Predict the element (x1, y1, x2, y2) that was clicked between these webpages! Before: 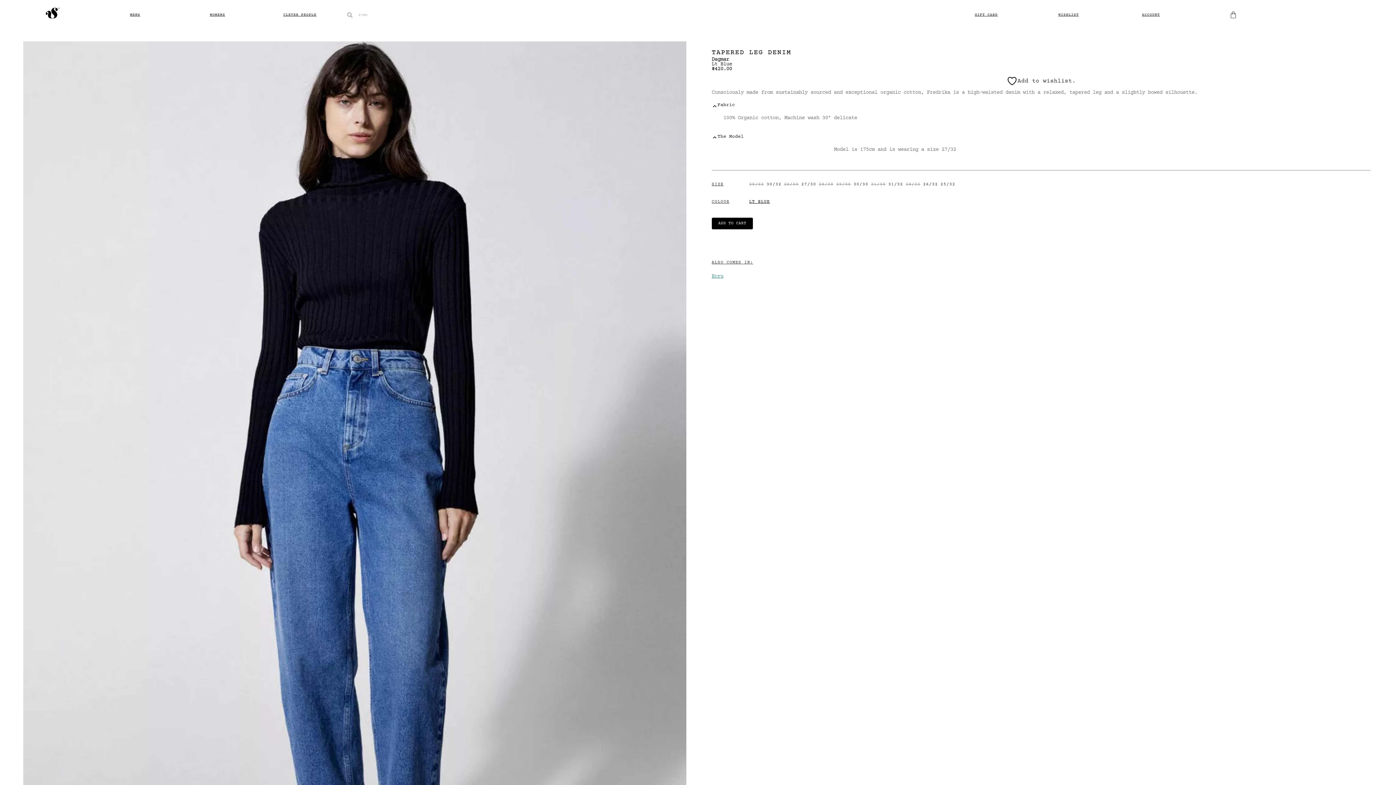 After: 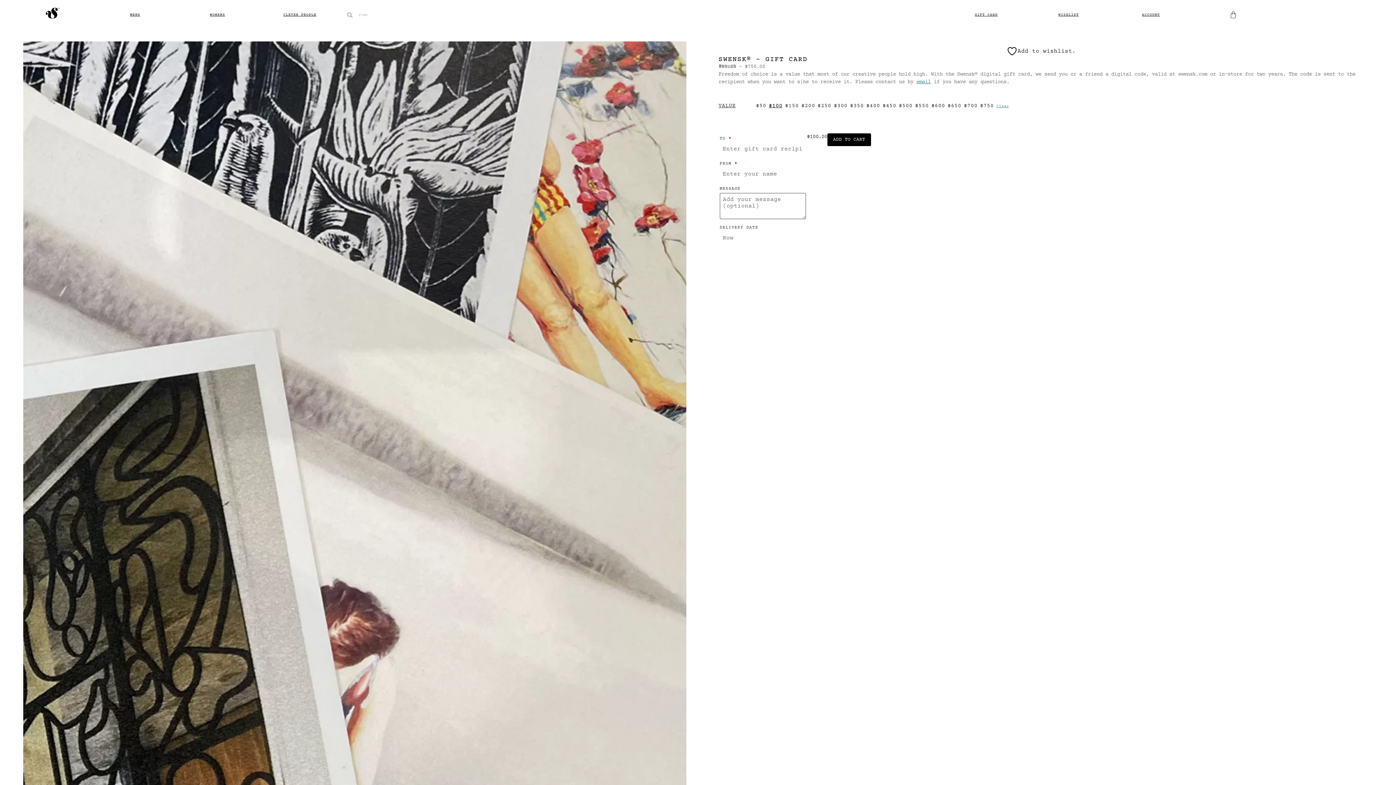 Action: bbox: (975, 12, 997, 16) label: GIFT CARD